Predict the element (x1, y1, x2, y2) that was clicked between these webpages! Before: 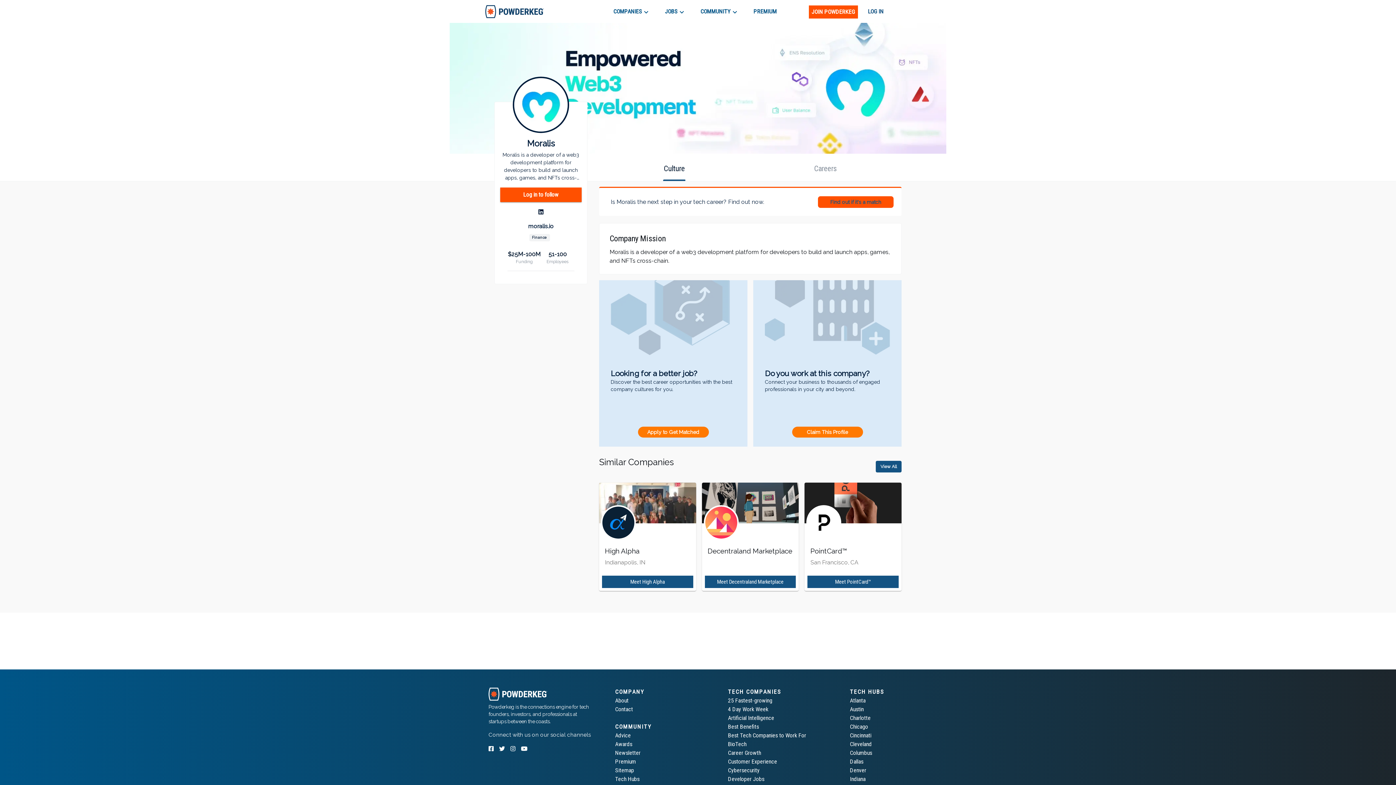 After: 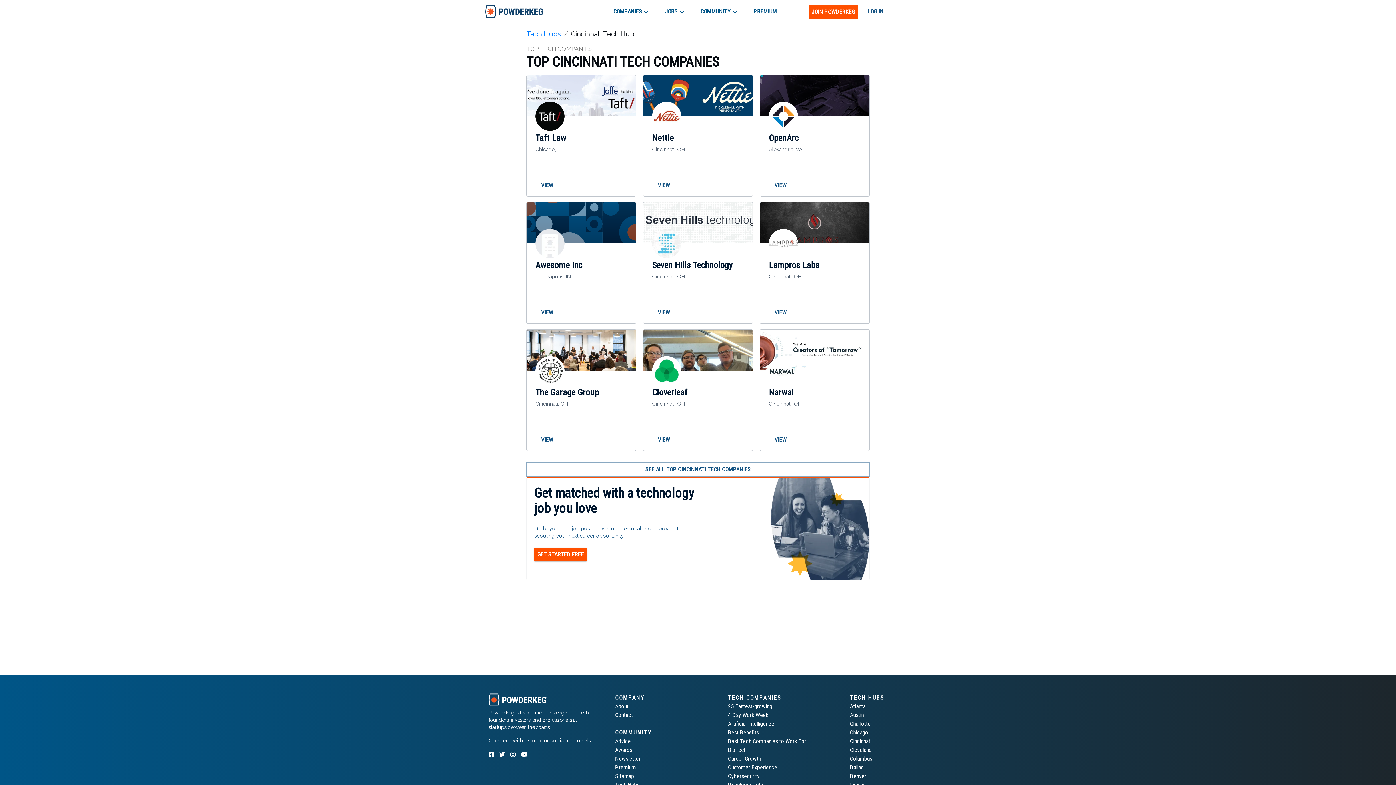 Action: label: Cincinnati bbox: (850, 732, 871, 739)